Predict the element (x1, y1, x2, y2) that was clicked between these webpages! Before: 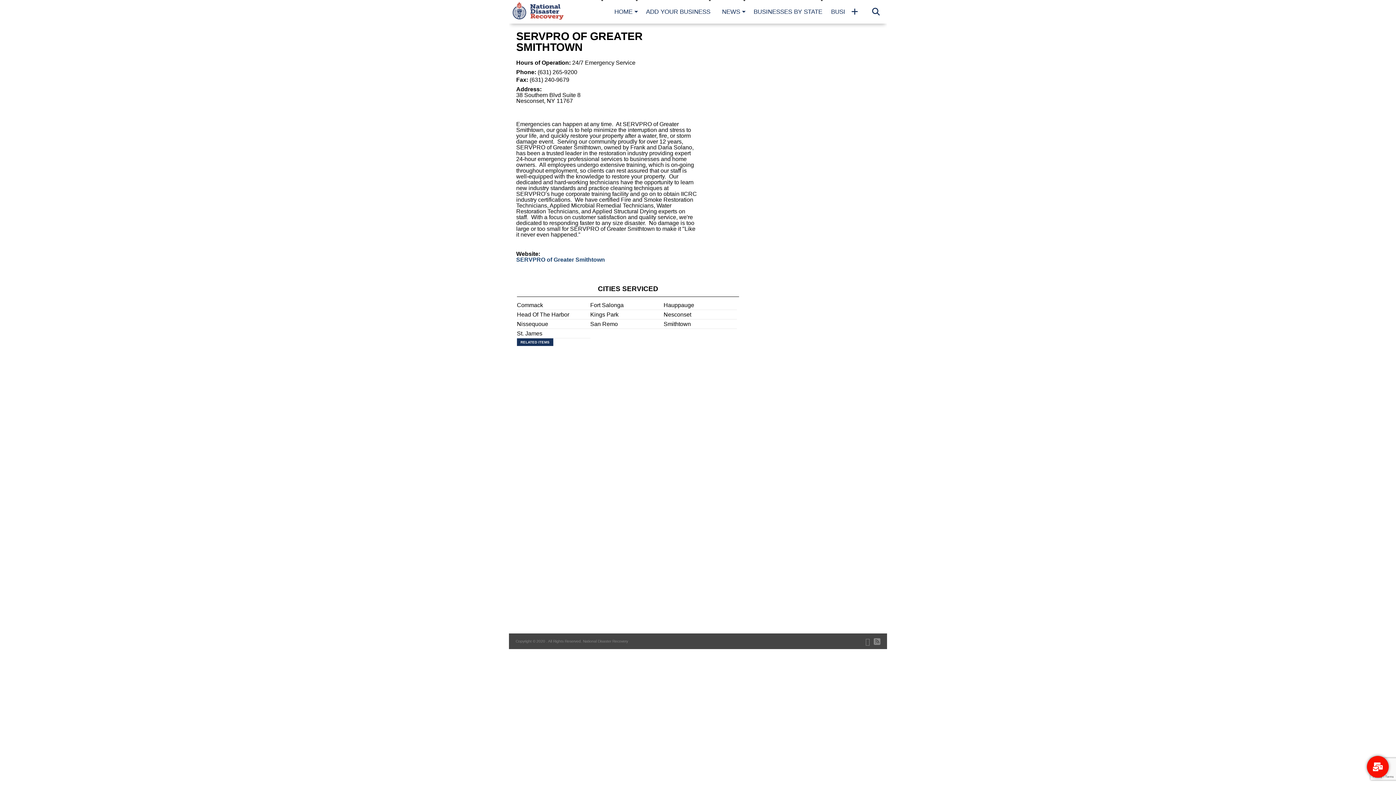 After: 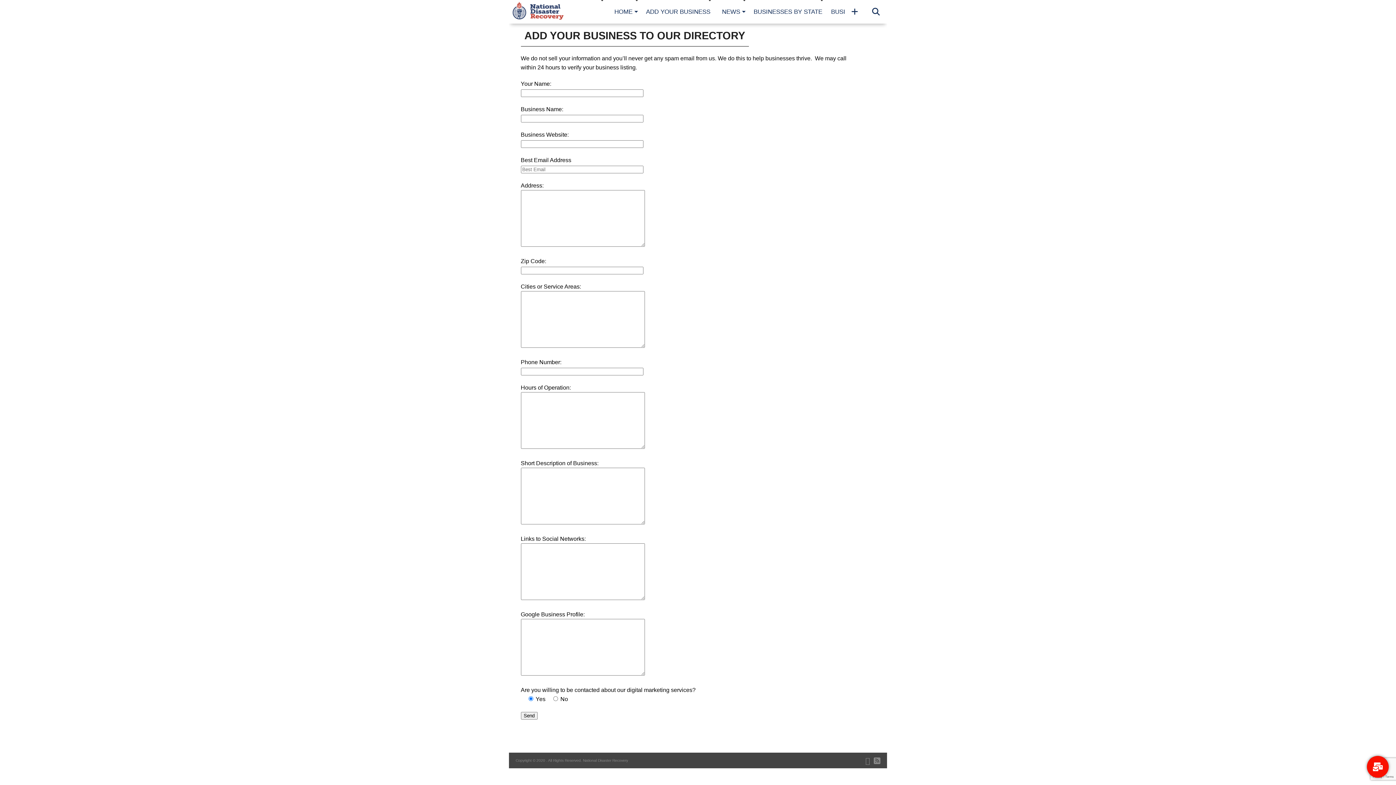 Action: bbox: (1367, 756, 1389, 778)